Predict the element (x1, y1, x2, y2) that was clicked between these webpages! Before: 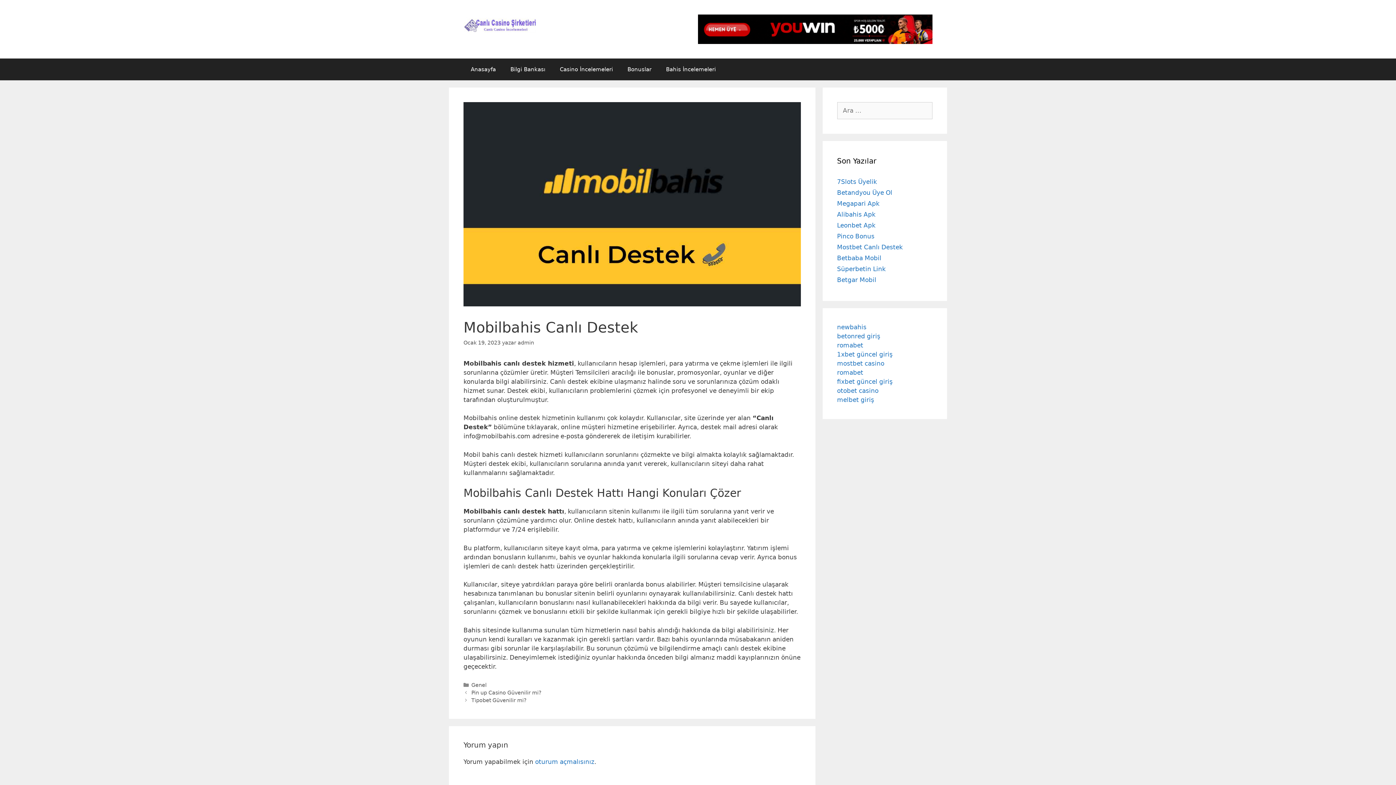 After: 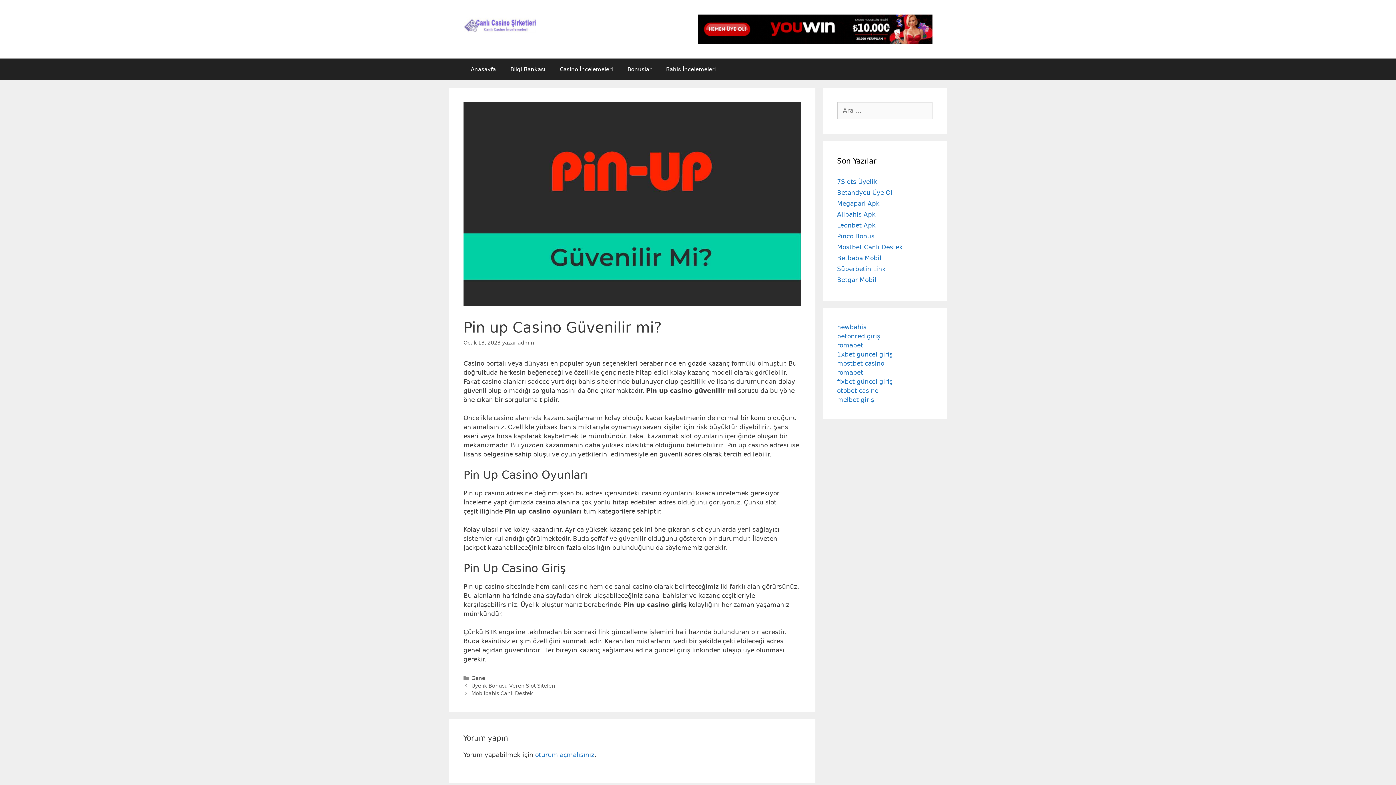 Action: label: Pin up Casino Güvenilir mi? bbox: (471, 690, 541, 696)